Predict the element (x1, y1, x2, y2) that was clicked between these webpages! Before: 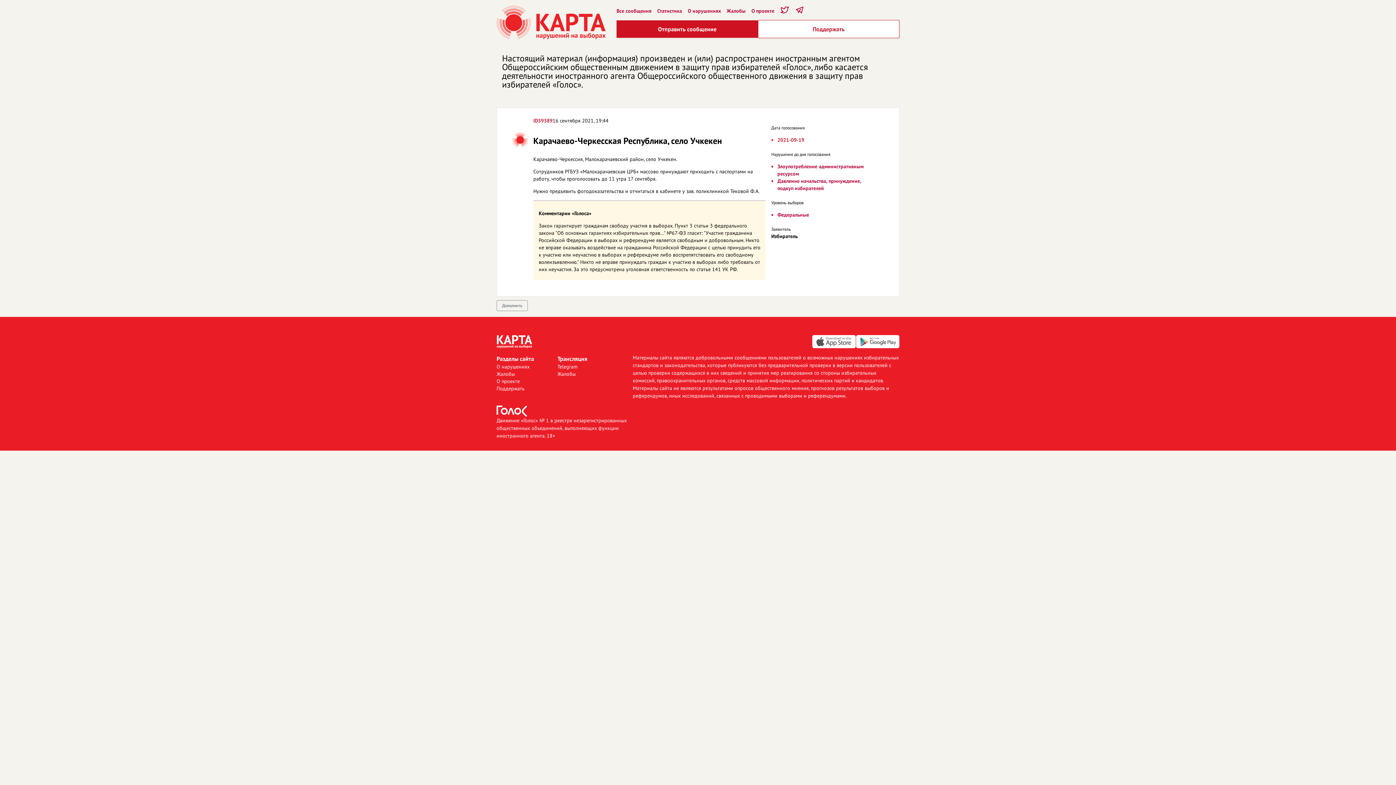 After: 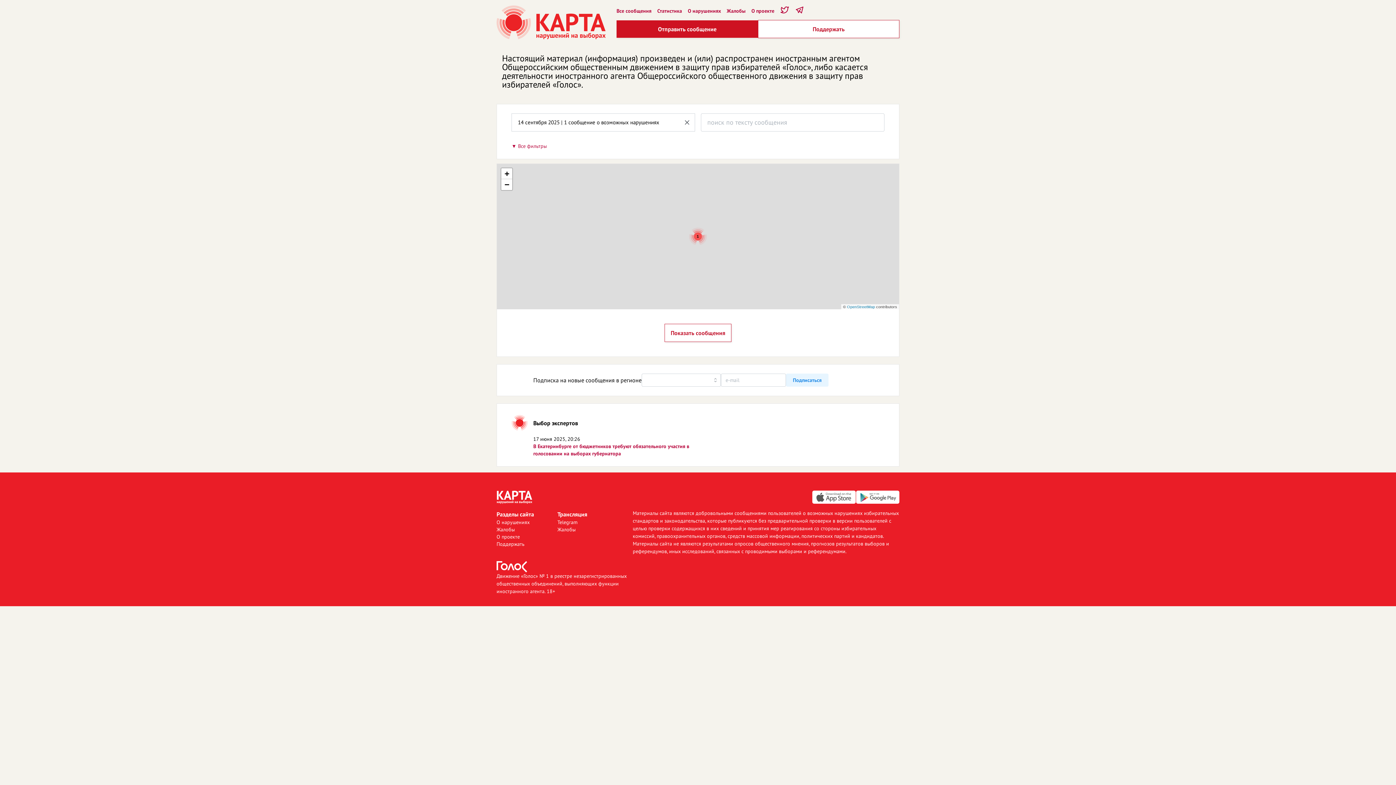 Action: bbox: (496, 5, 605, 39)